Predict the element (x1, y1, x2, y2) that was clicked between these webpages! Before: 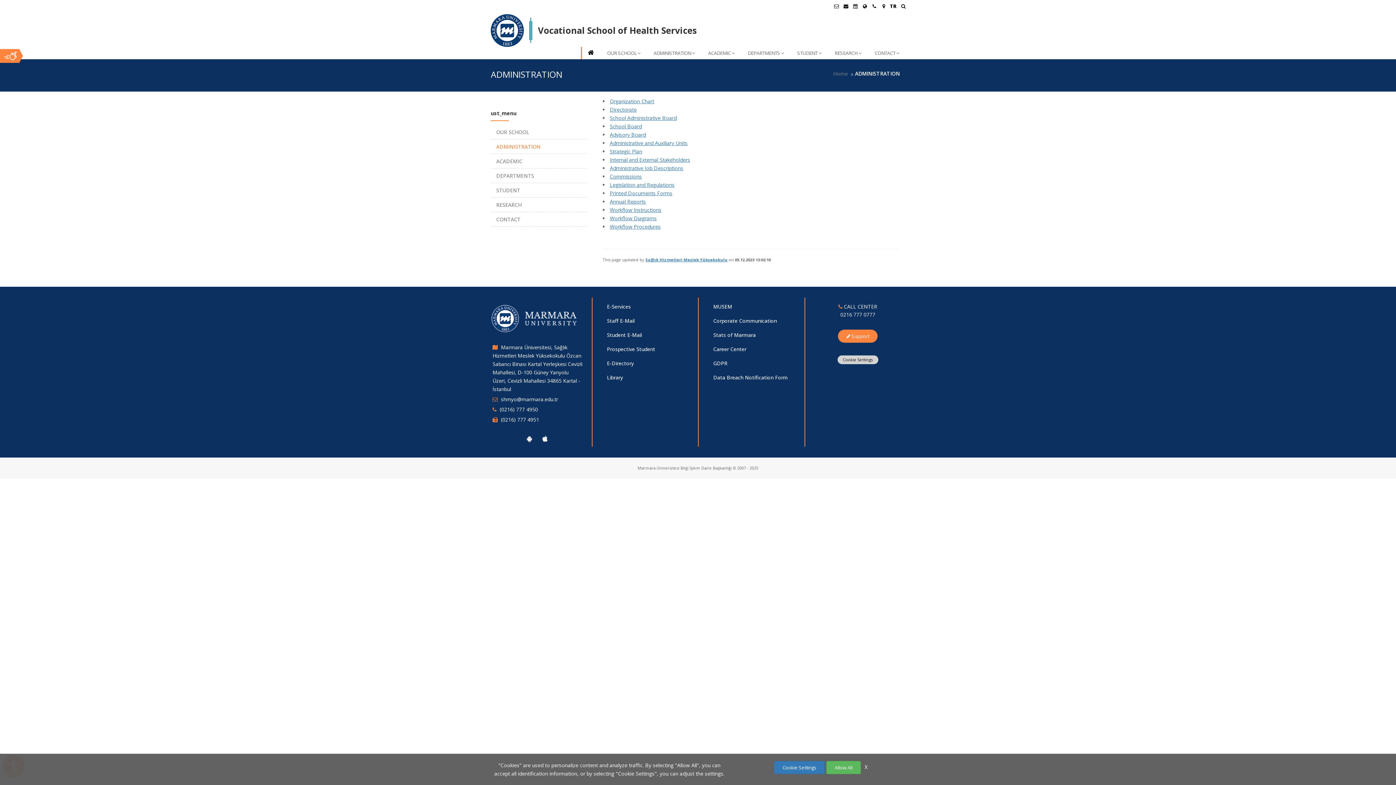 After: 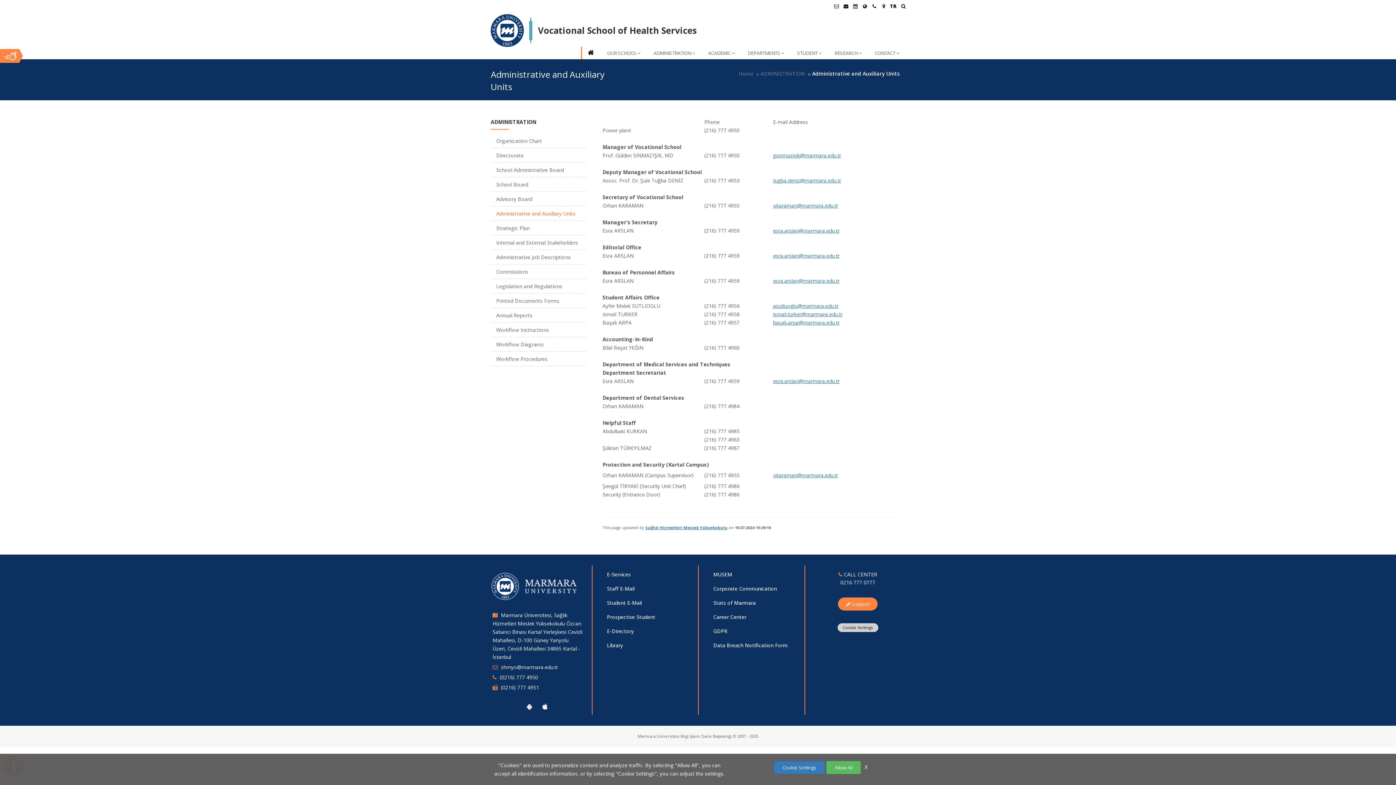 Action: bbox: (610, 139, 687, 146) label: Administrative and Auxiliary Units